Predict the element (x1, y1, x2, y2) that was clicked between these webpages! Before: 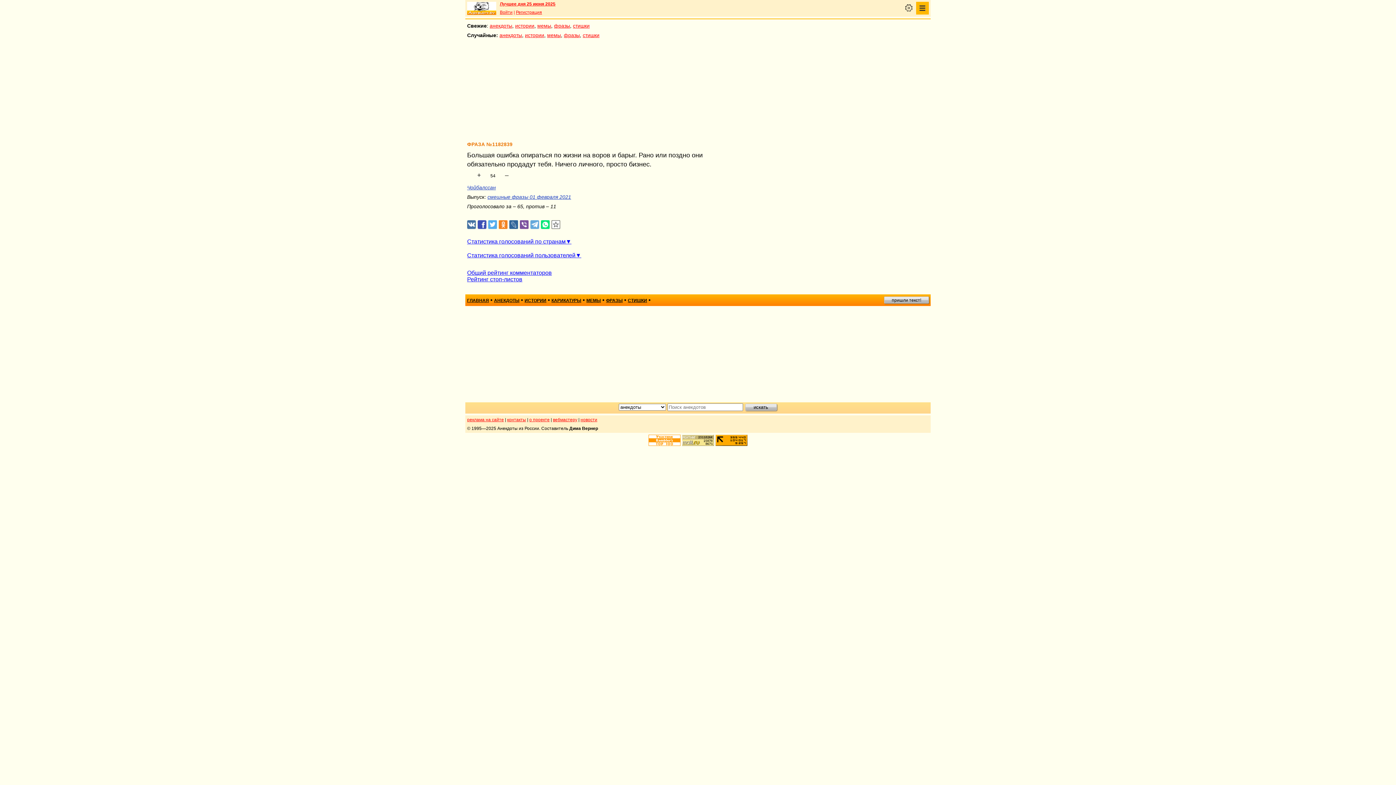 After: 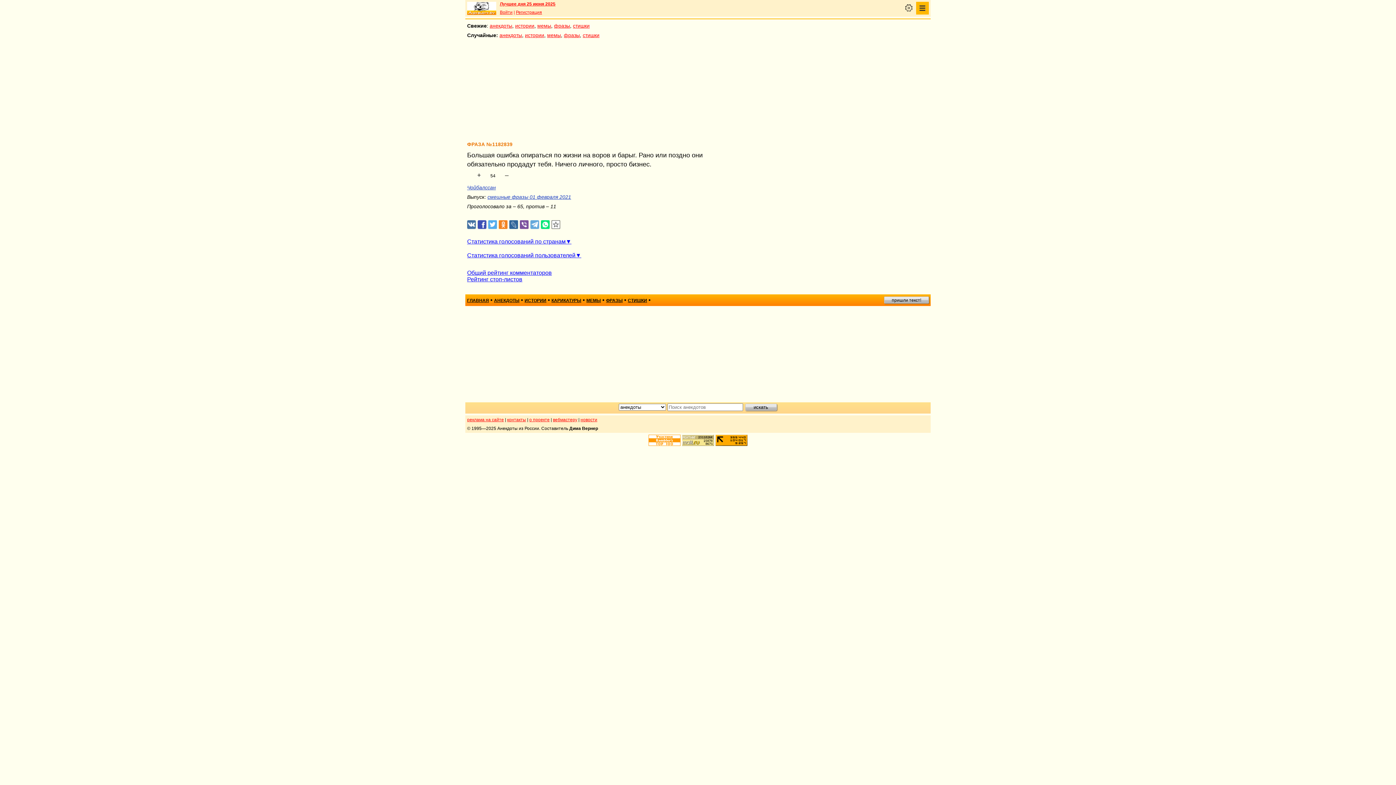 Action: bbox: (648, 434, 680, 446)